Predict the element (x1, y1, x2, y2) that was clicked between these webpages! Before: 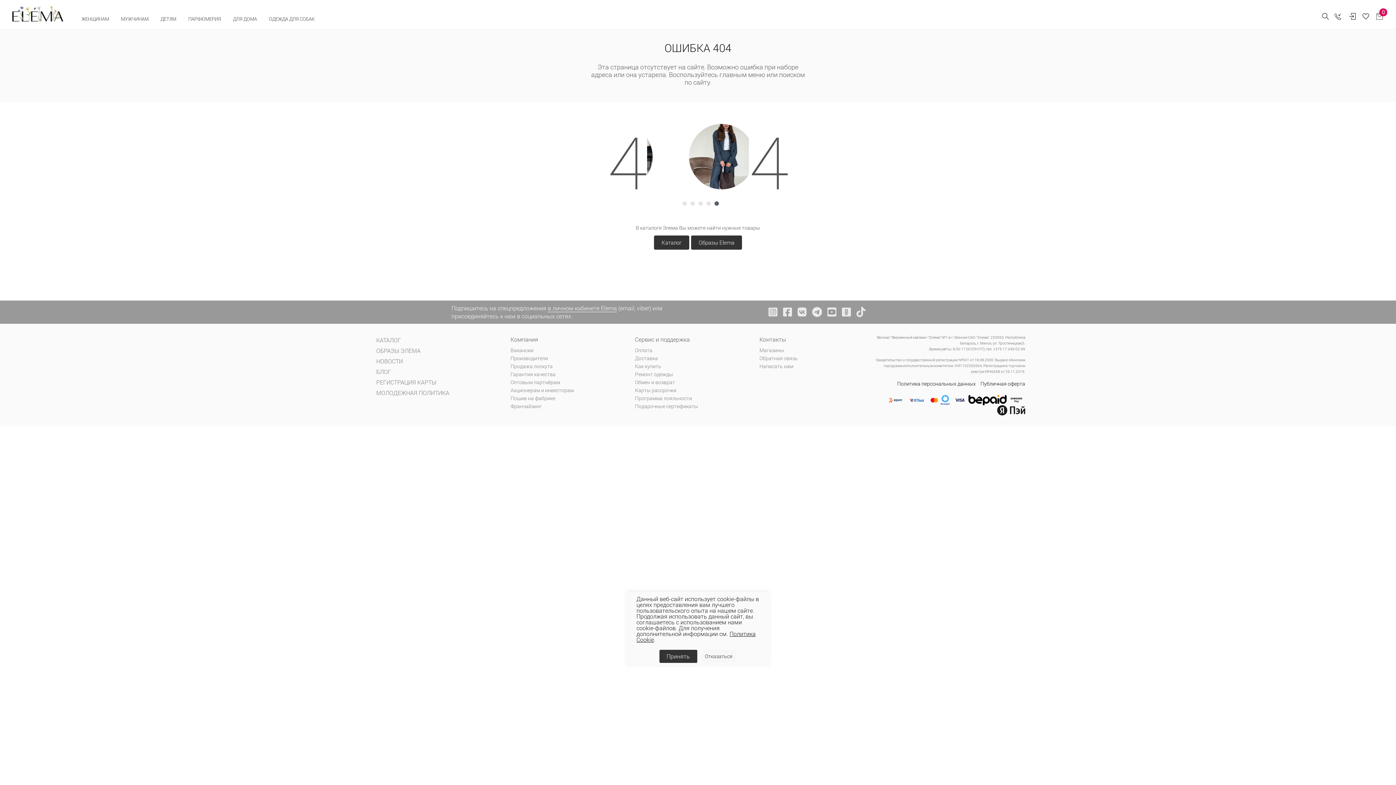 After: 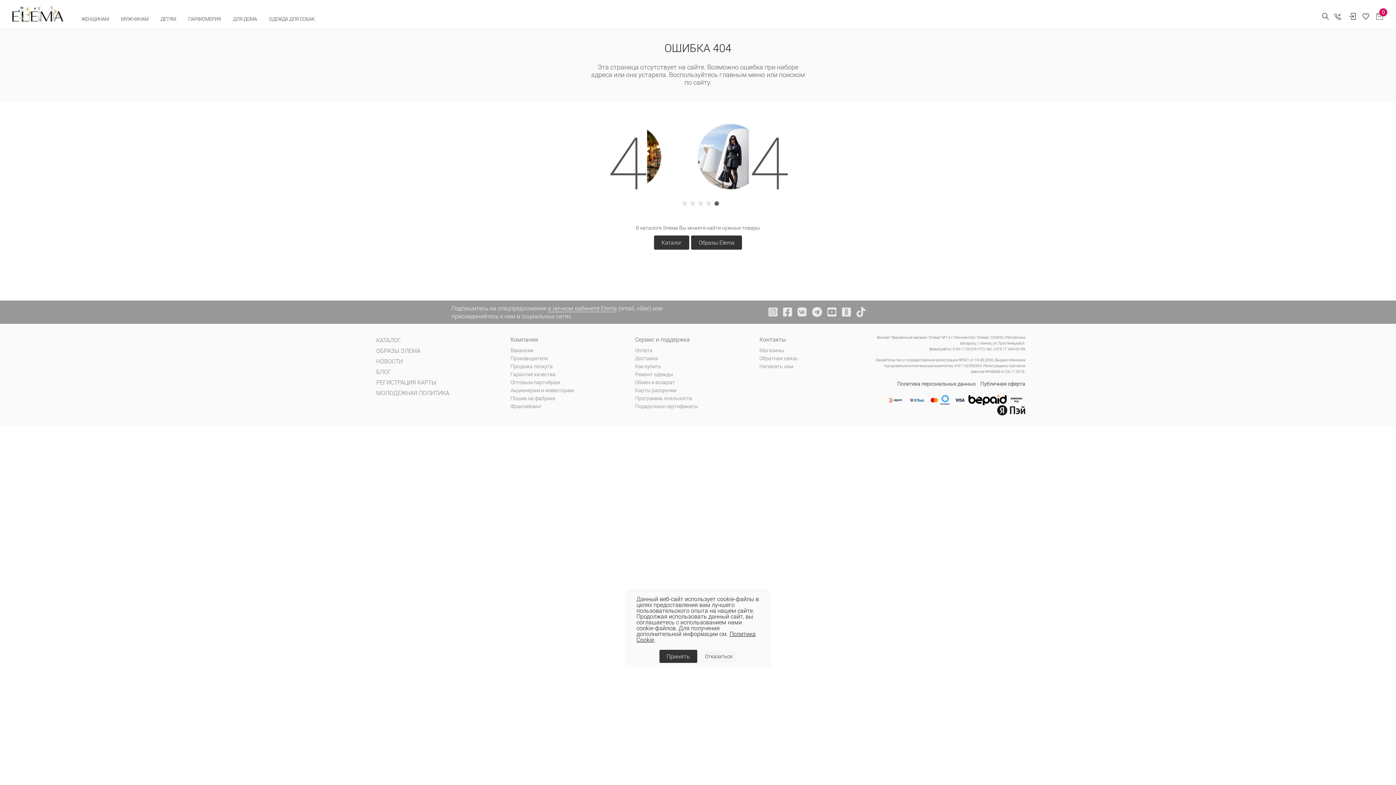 Action: bbox: (968, 396, 1007, 403)